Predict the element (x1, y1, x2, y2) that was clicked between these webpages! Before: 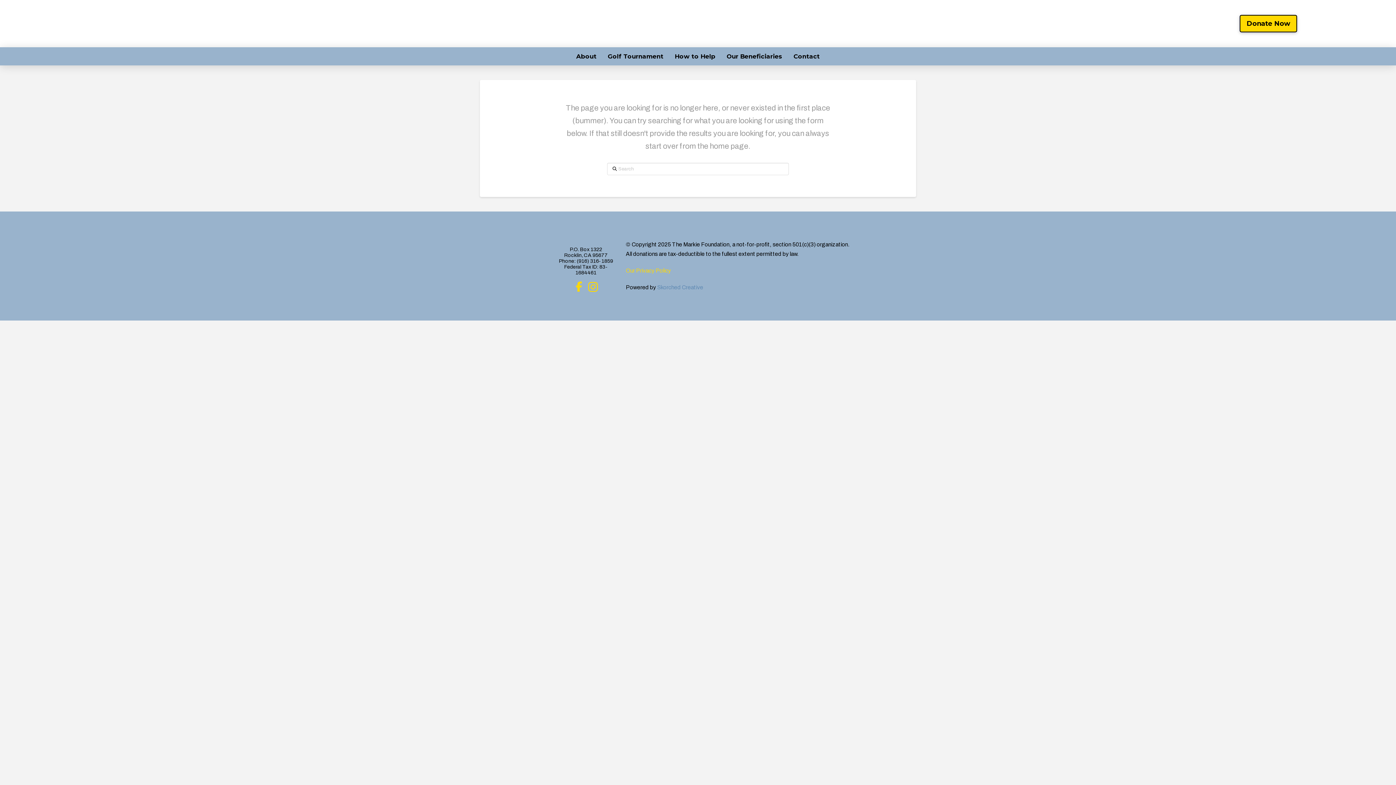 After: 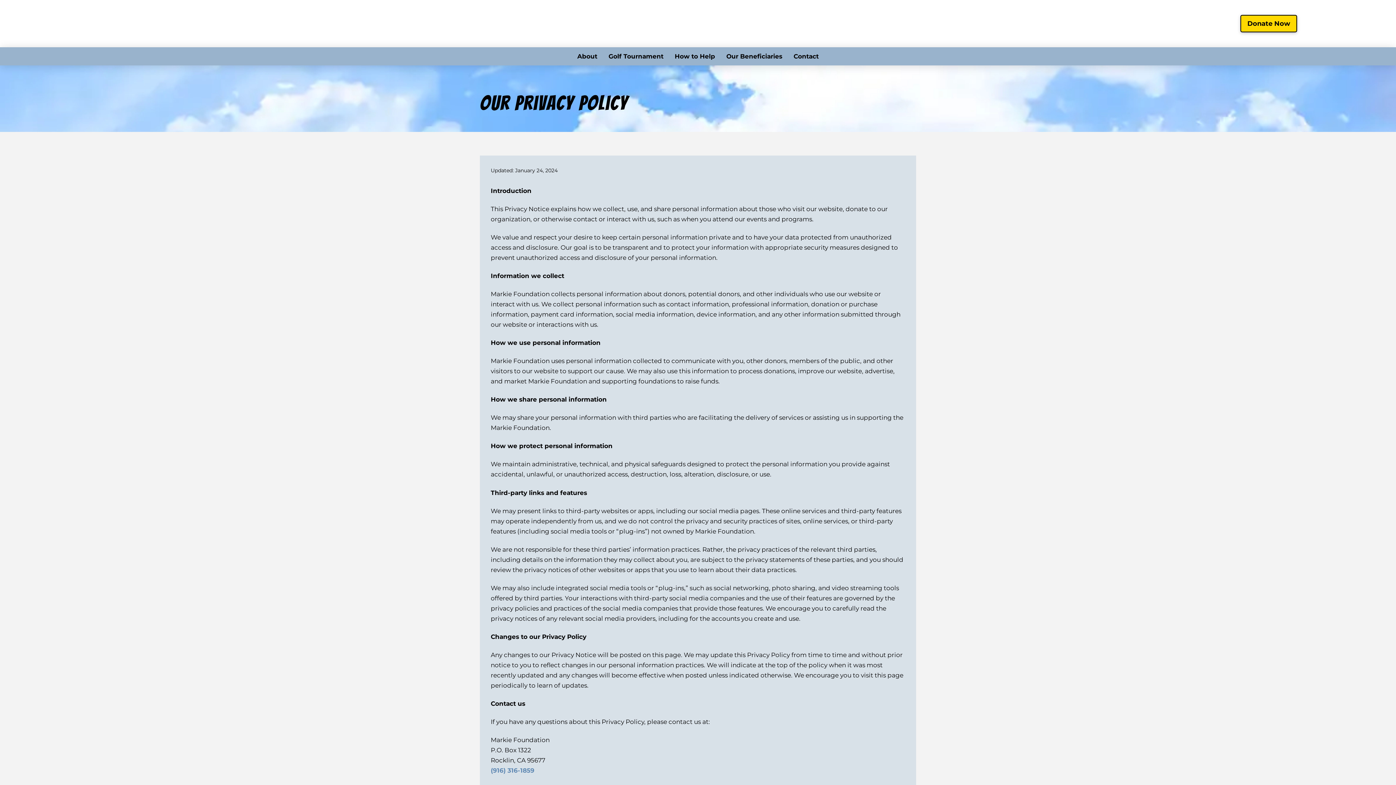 Action: label: Our Privacy Policy bbox: (626, 267, 671, 273)